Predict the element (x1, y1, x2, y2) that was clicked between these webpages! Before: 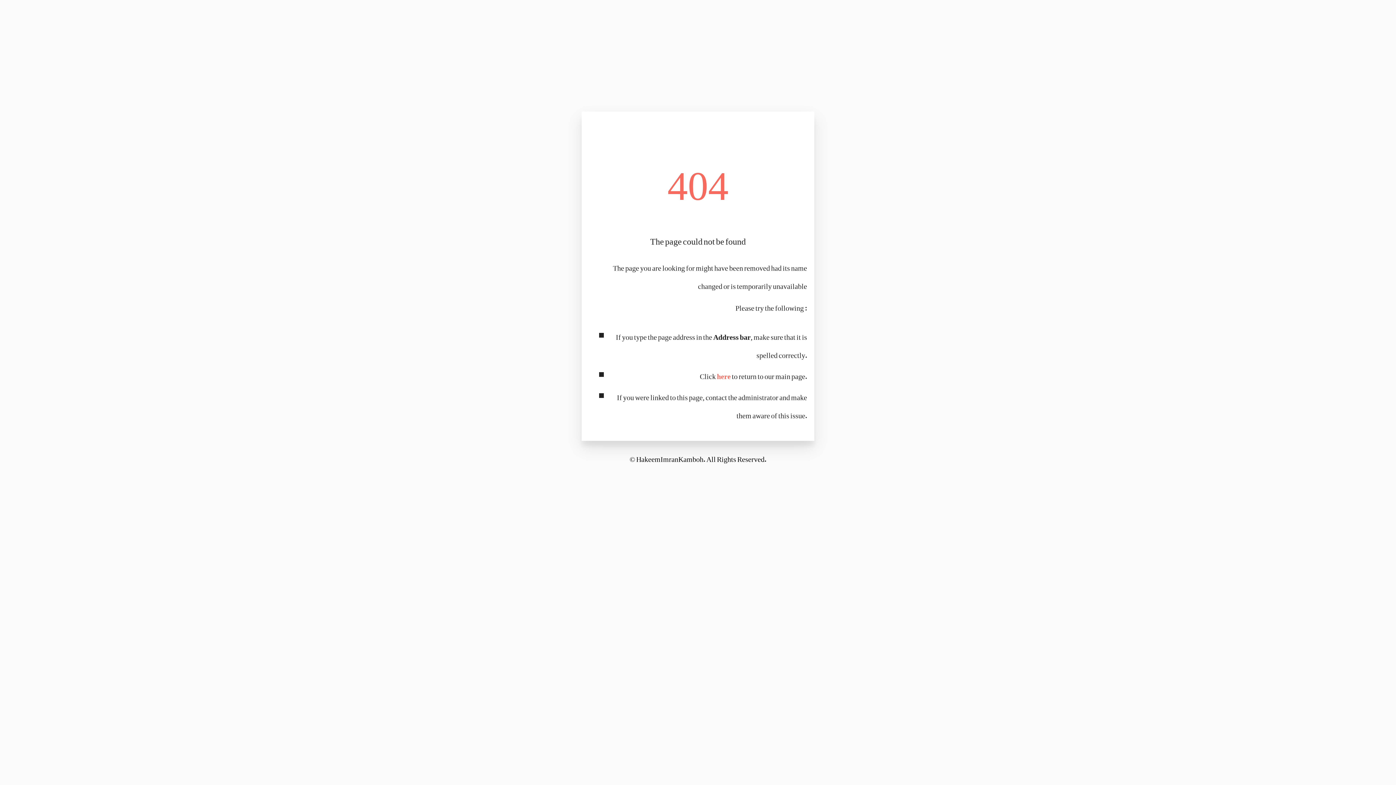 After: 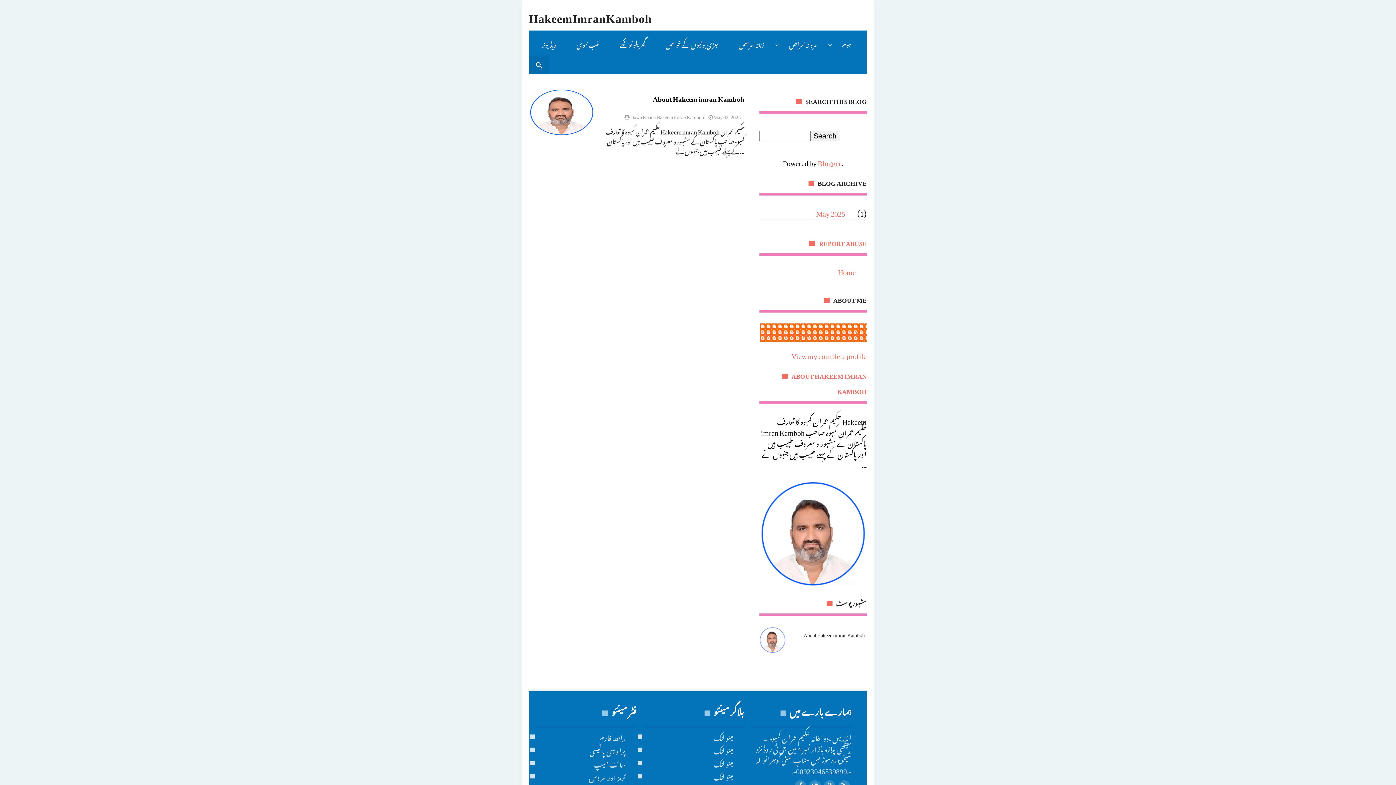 Action: label: here bbox: (717, 365, 730, 383)